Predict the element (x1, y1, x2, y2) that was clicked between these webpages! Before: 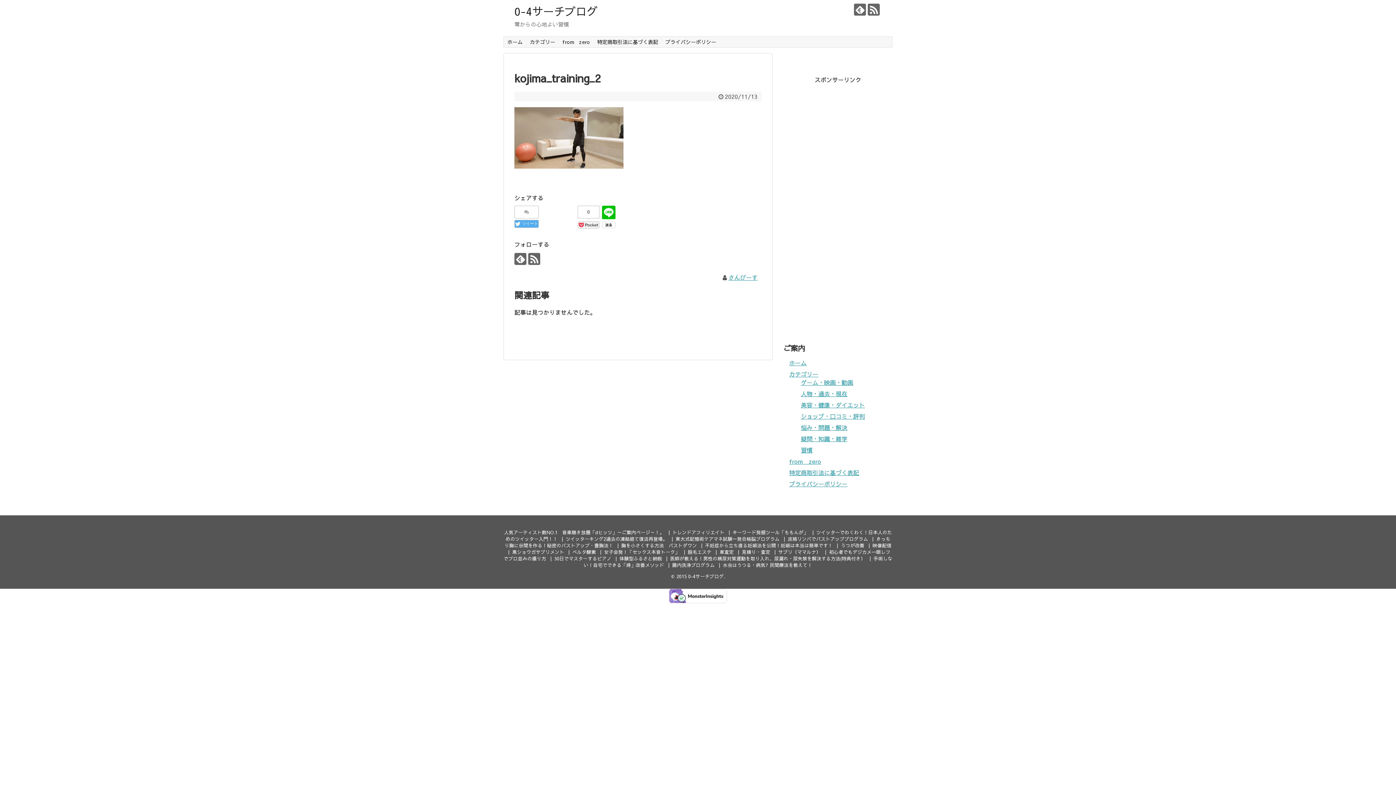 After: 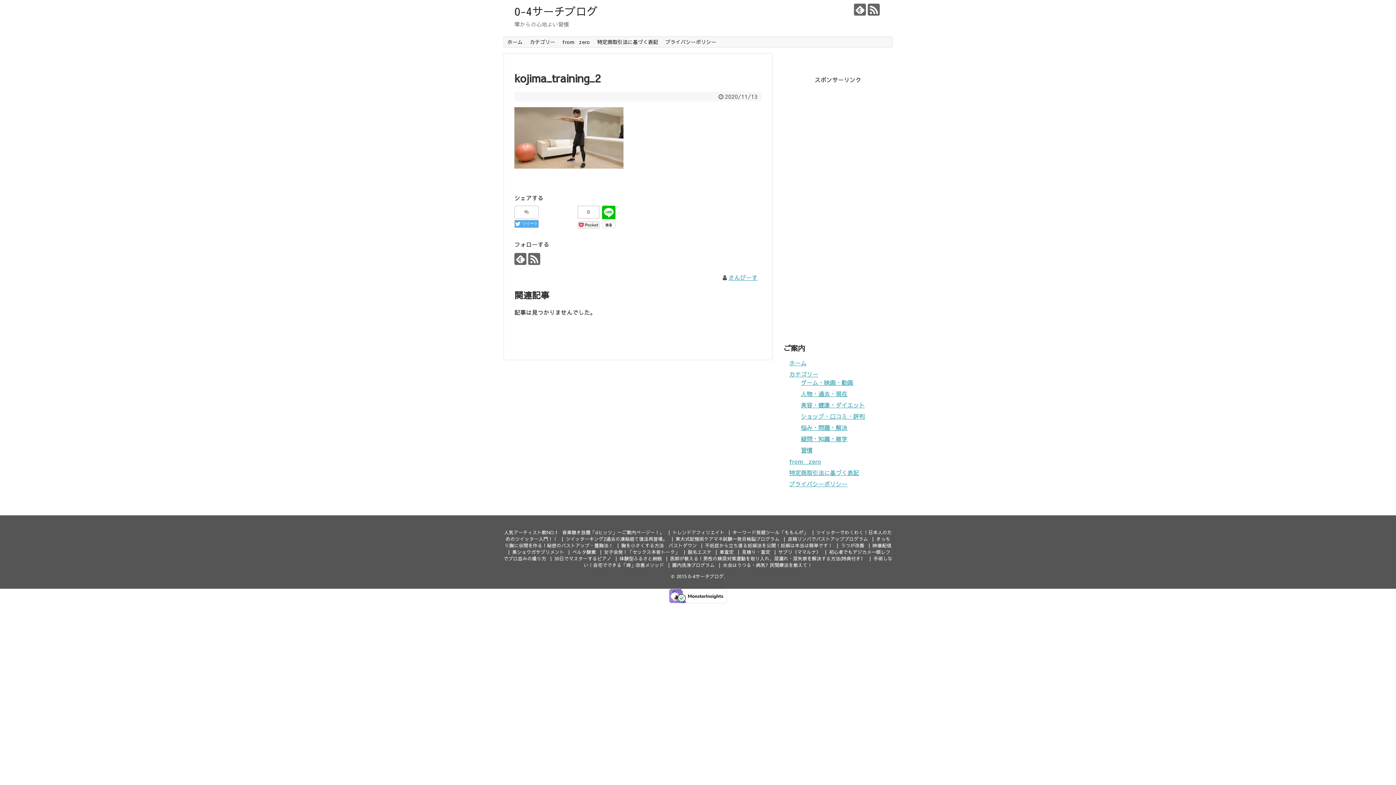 Action: bbox: (669, 597, 727, 605)